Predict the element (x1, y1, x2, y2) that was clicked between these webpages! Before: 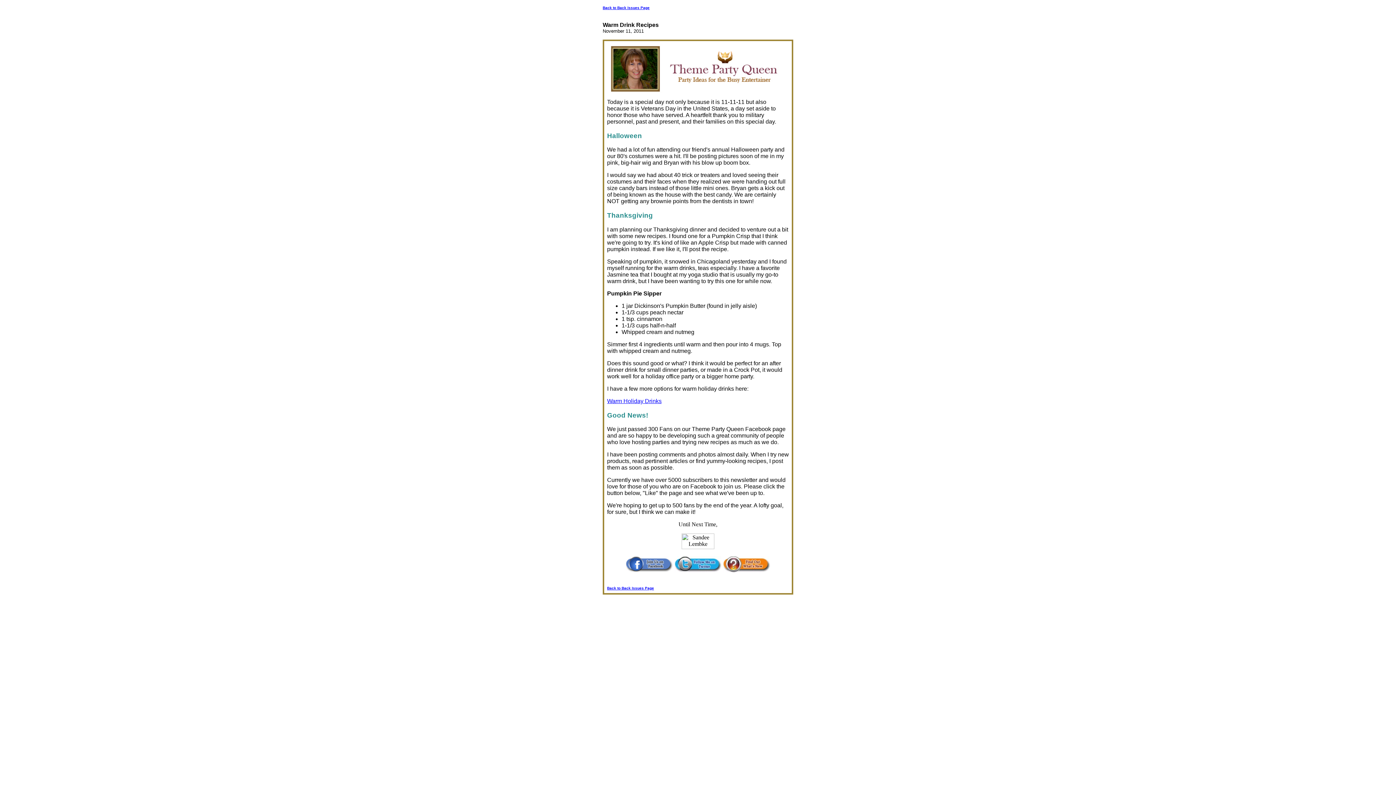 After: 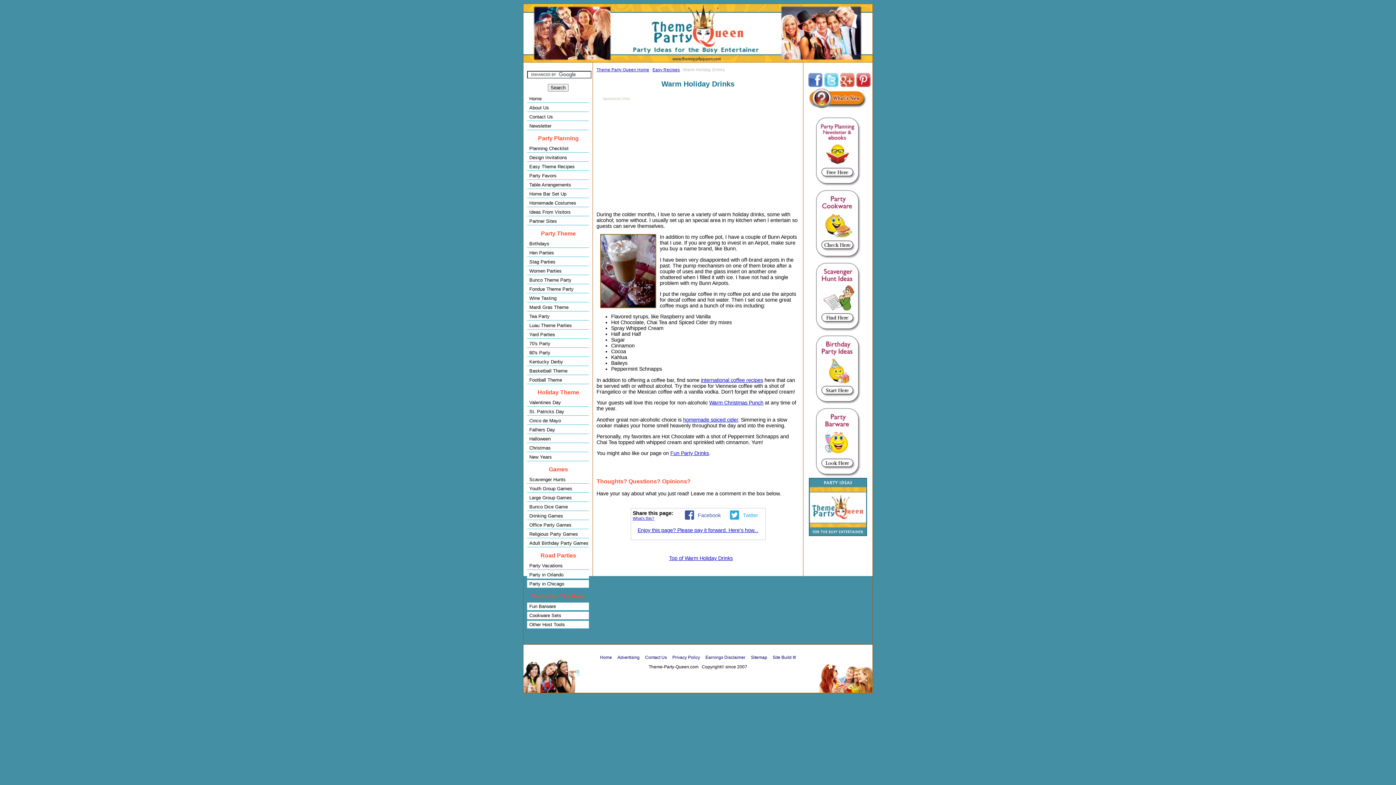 Action: label: Warm Holiday Drinks bbox: (607, 398, 661, 404)